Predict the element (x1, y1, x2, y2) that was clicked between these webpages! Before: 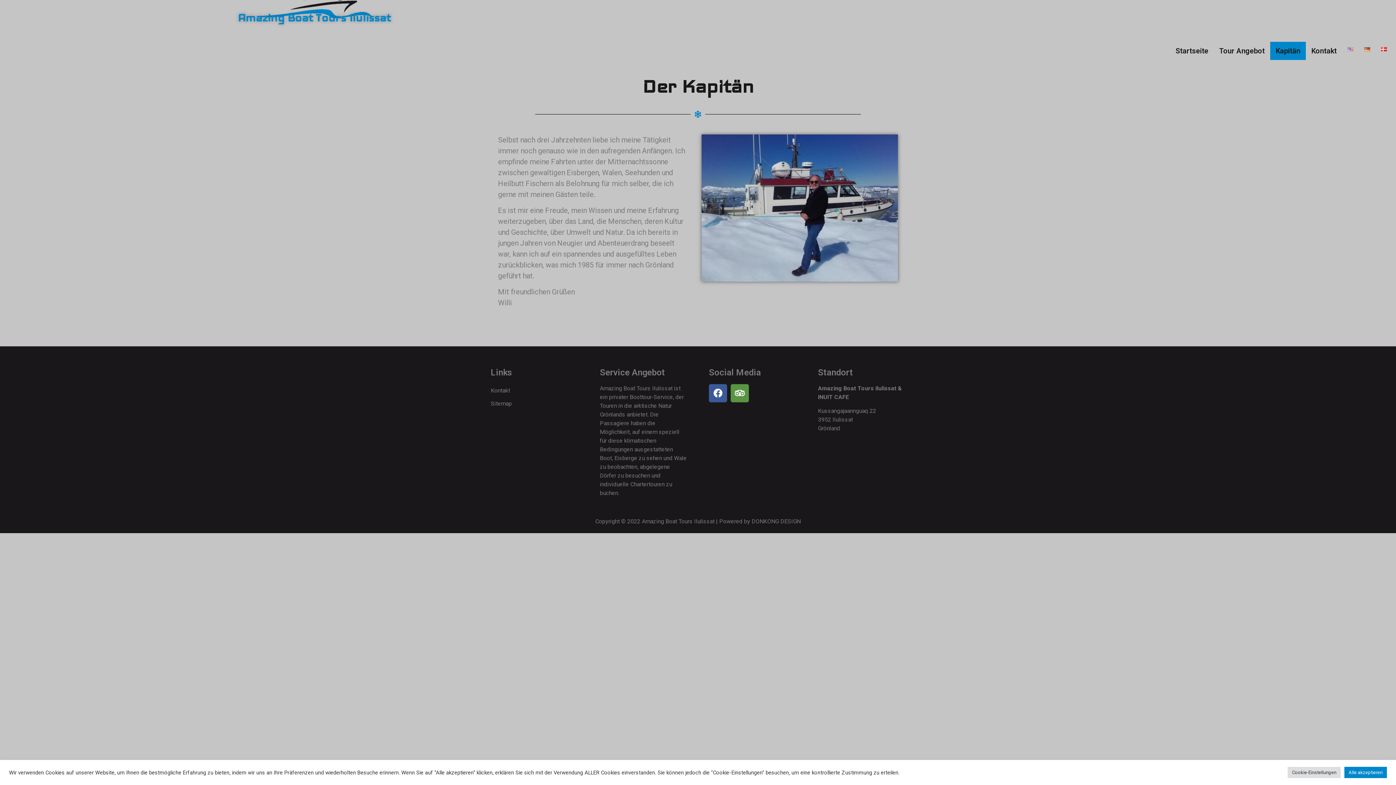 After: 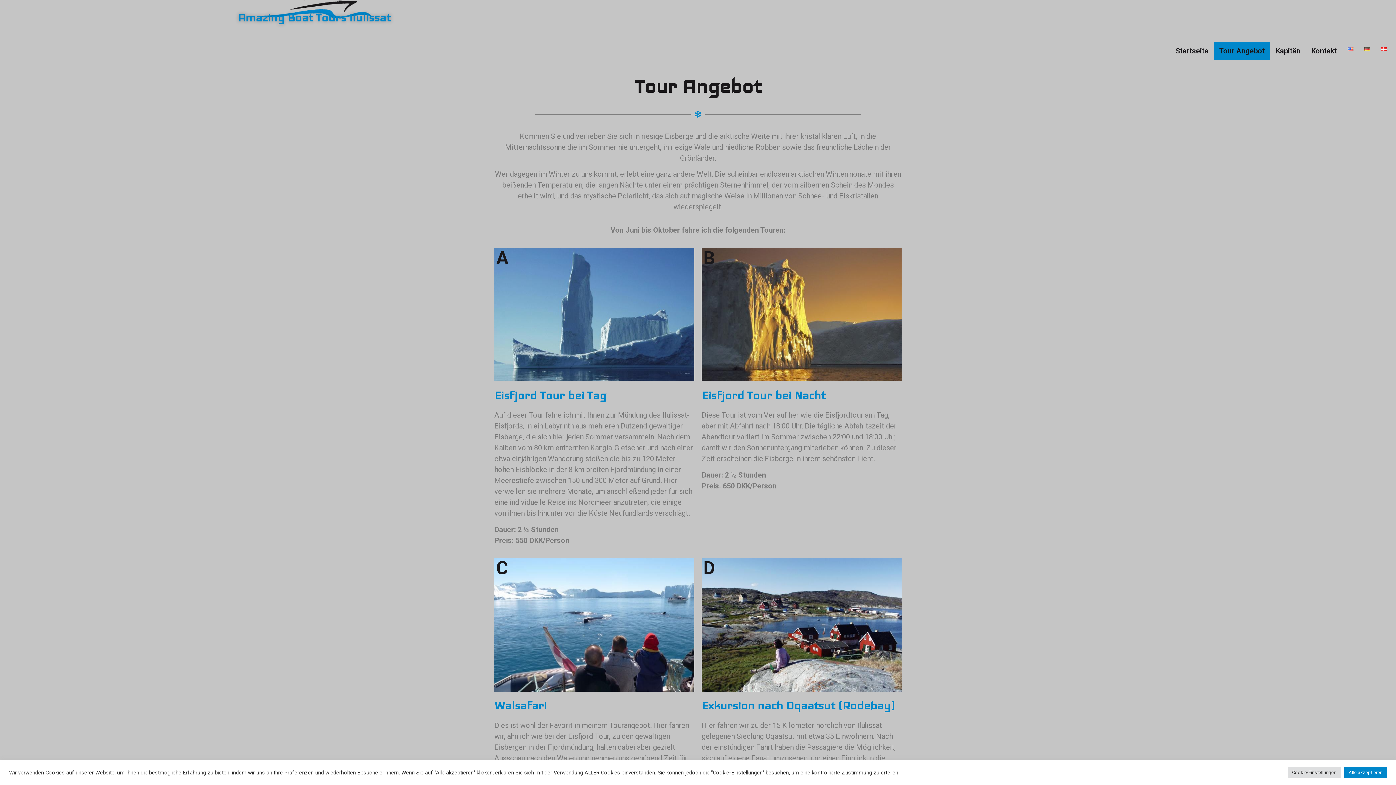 Action: label: Tour Angebot bbox: (1214, 41, 1270, 59)